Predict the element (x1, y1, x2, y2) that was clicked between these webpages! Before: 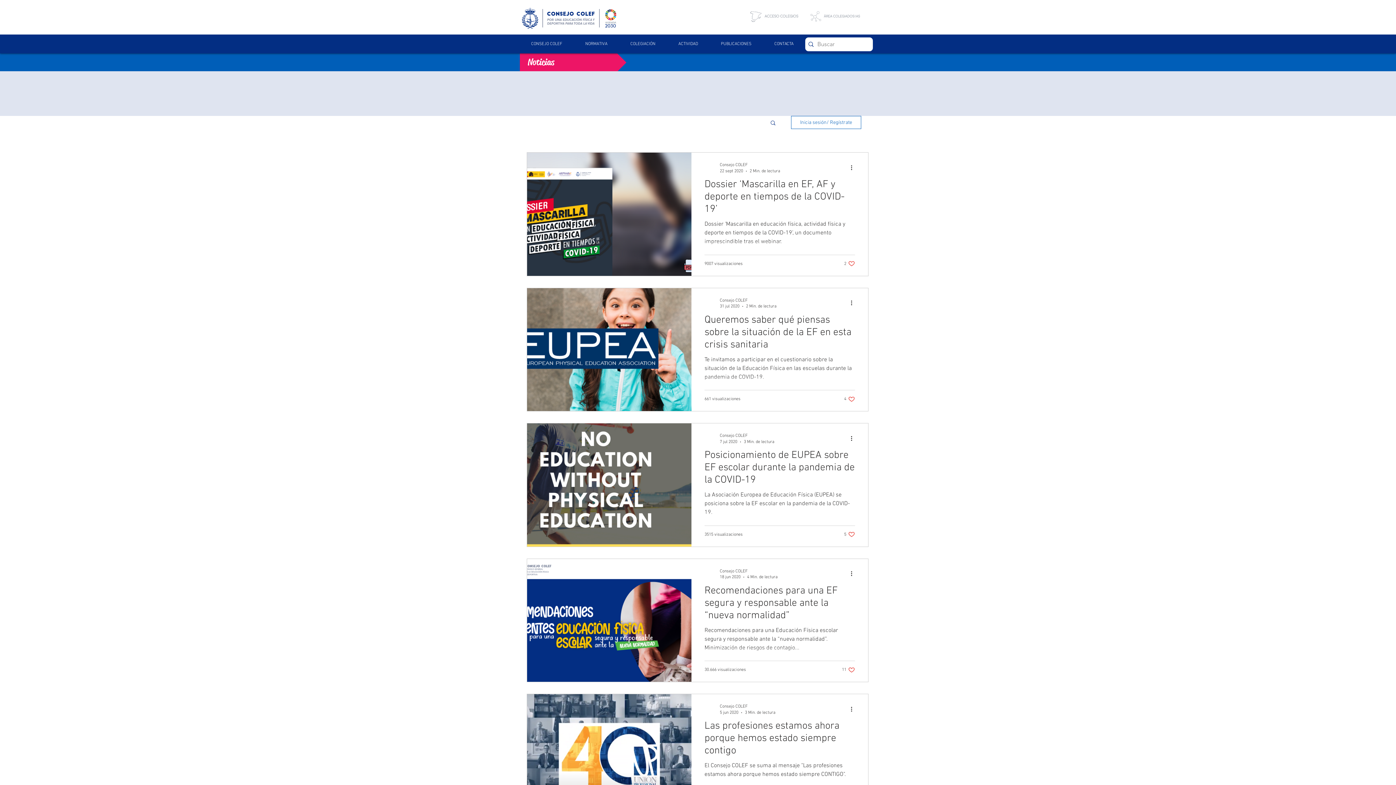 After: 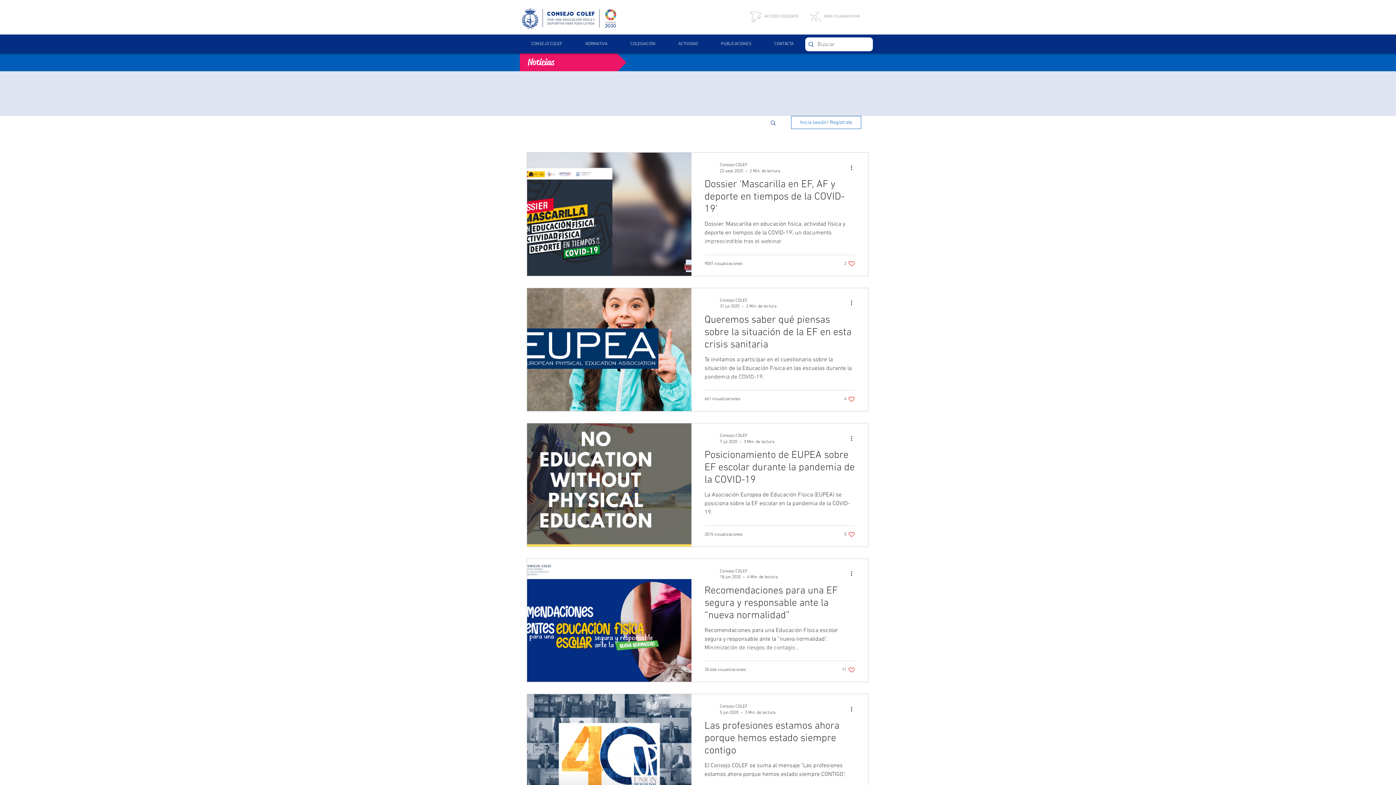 Action: label: NORMATIVA bbox: (573, 34, 618, 53)